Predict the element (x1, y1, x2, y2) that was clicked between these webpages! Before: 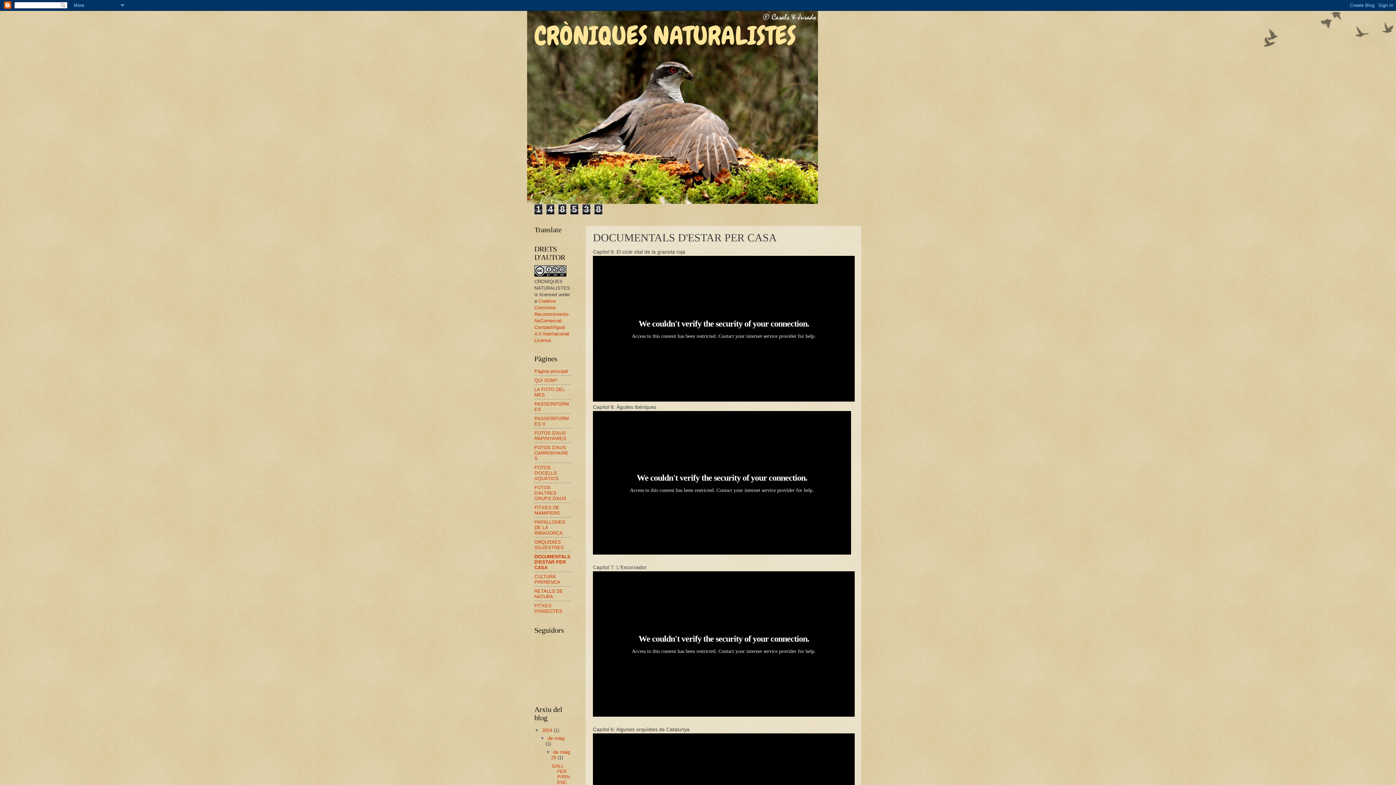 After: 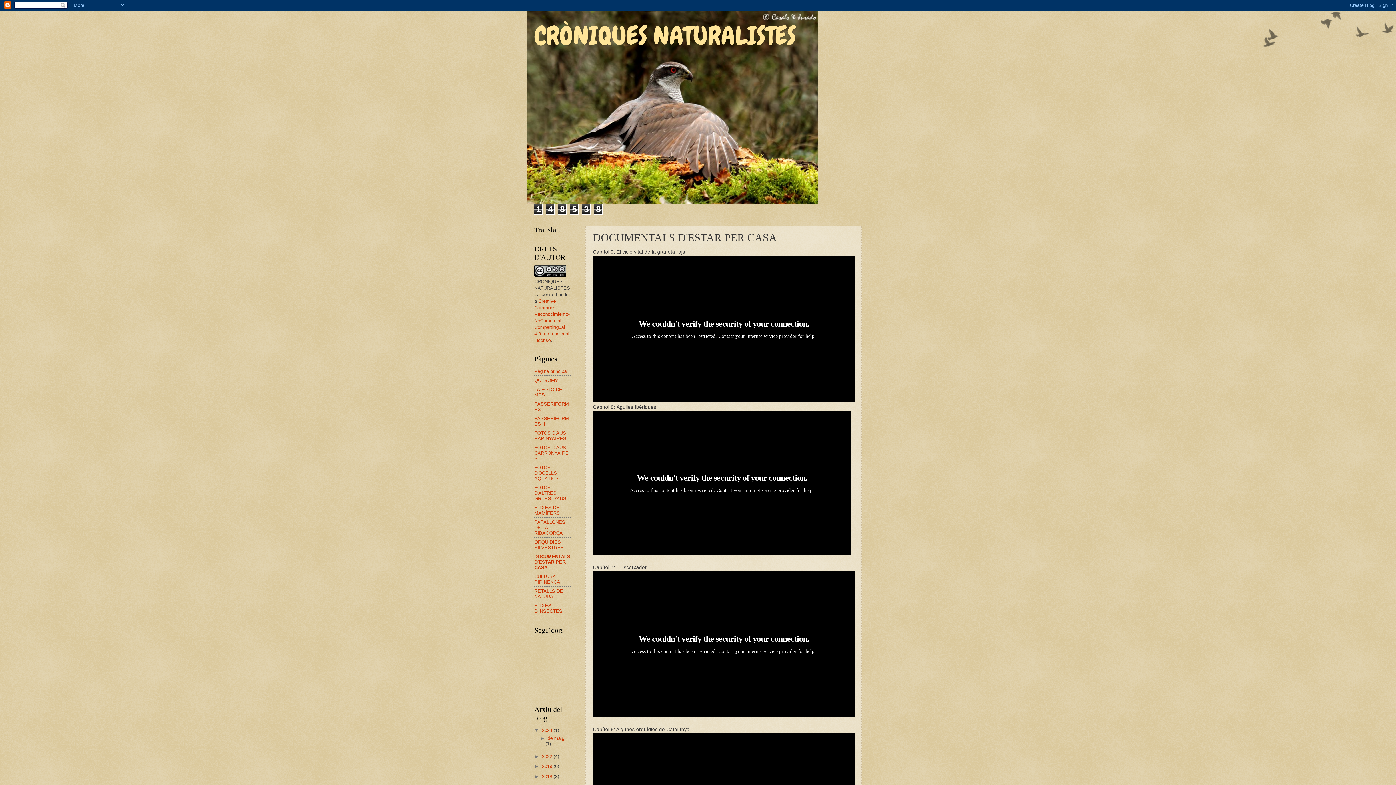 Action: label: ▼   bbox: (540, 736, 547, 741)